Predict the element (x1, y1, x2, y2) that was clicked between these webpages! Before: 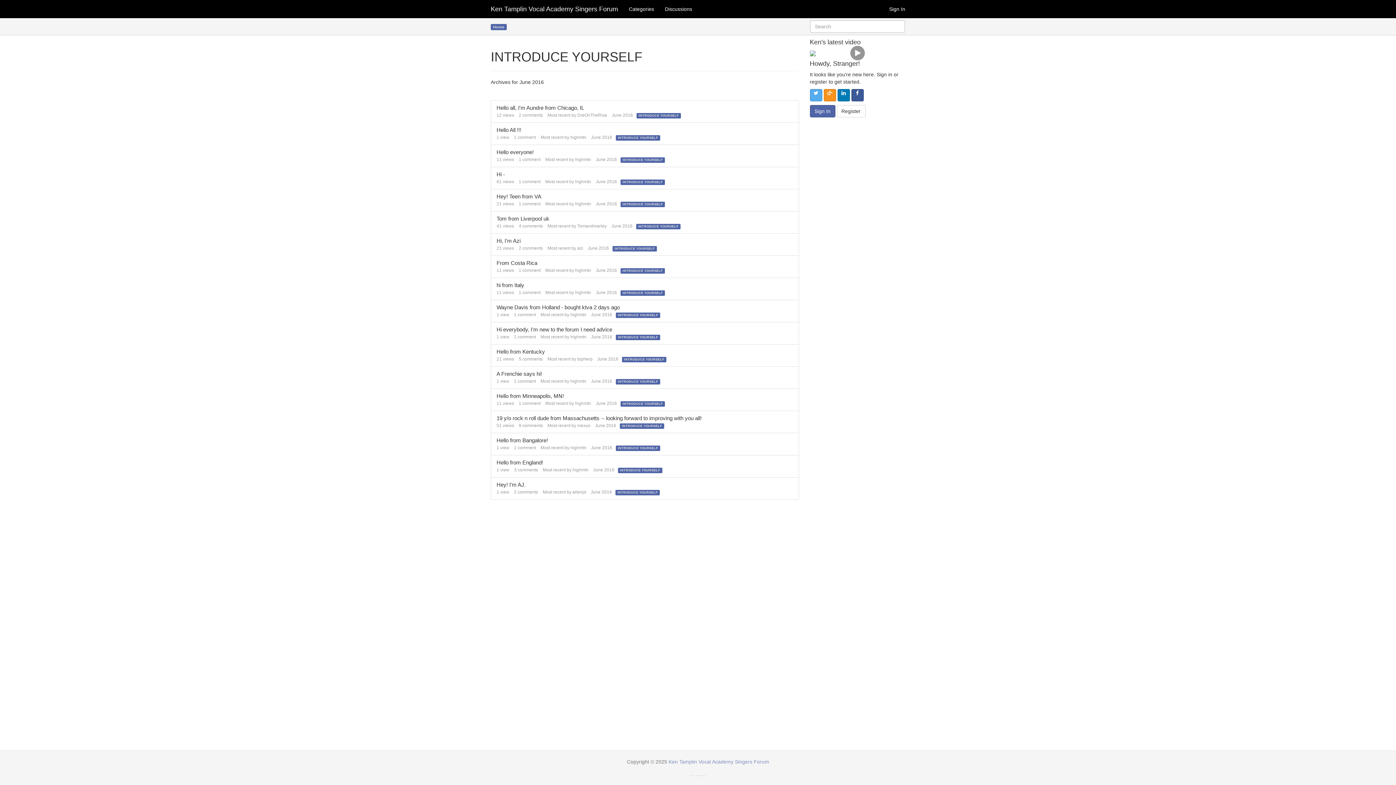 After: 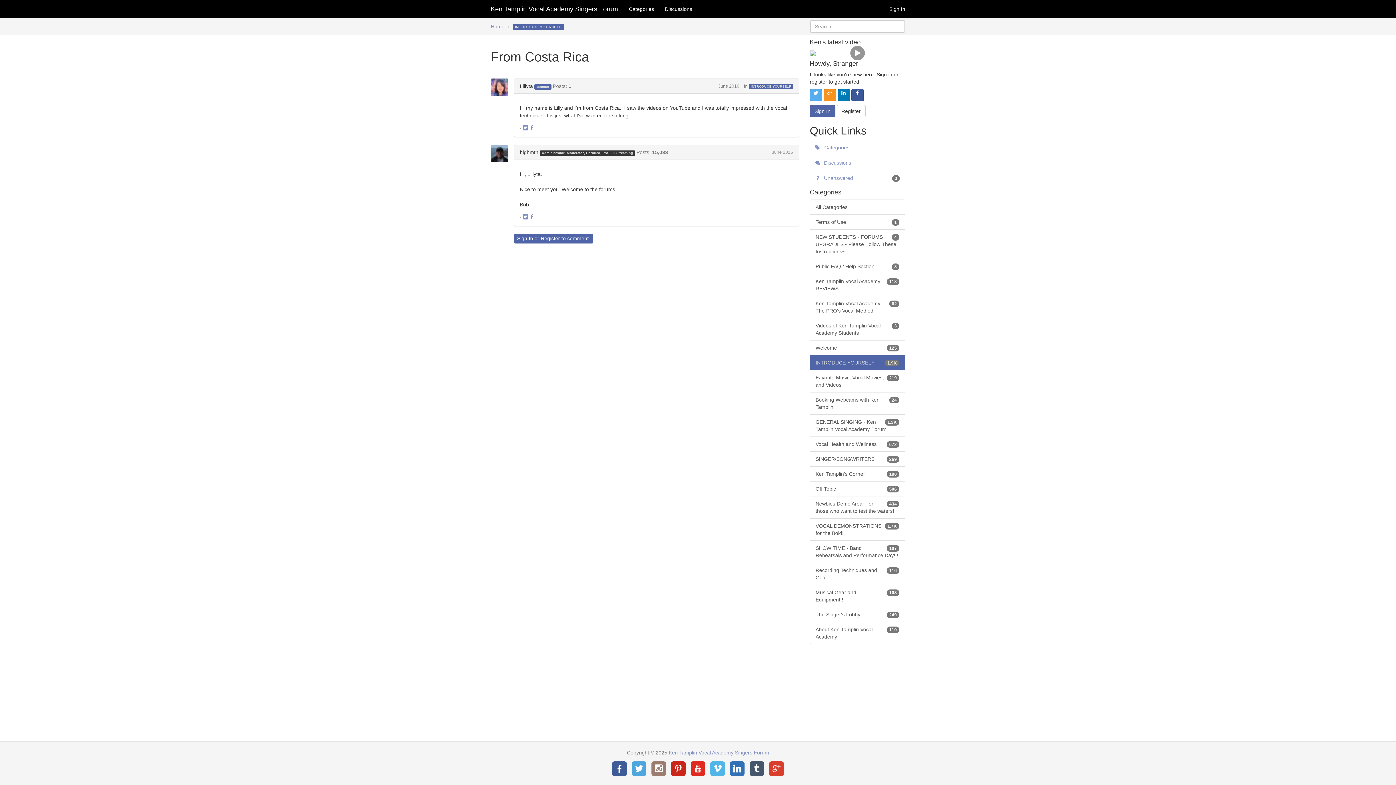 Action: label: From Costa Rica bbox: (496, 260, 537, 266)